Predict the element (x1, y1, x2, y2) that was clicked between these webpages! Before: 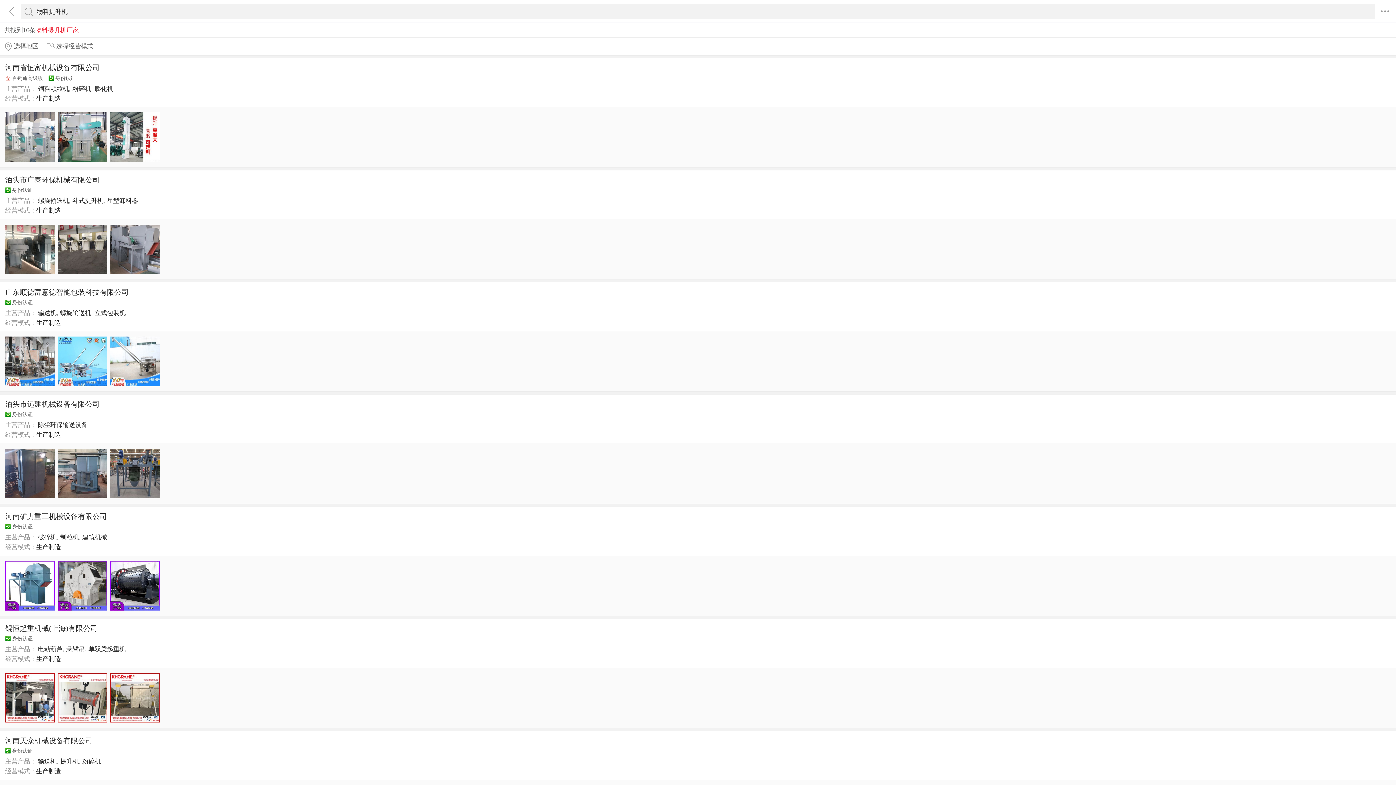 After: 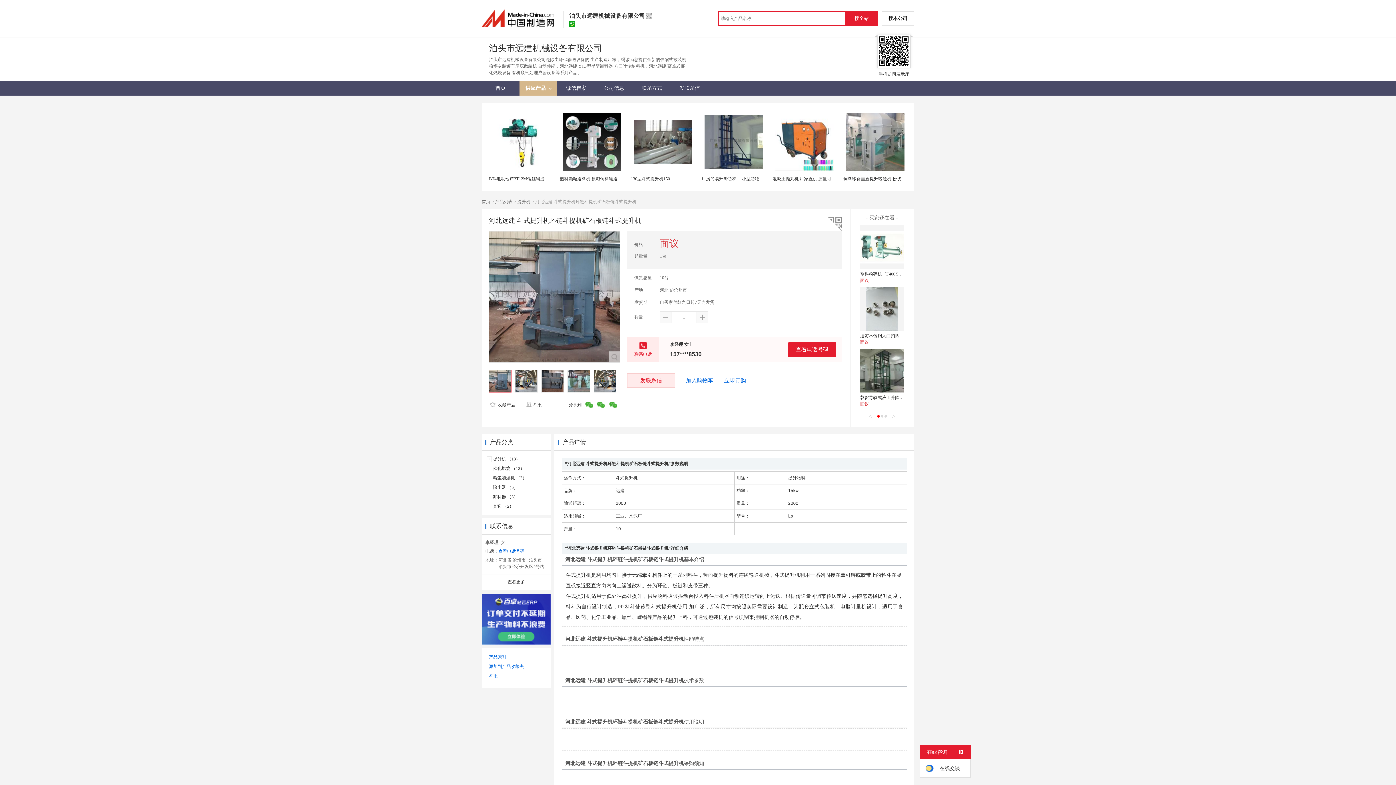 Action: bbox: (81, 468, 82, 475)